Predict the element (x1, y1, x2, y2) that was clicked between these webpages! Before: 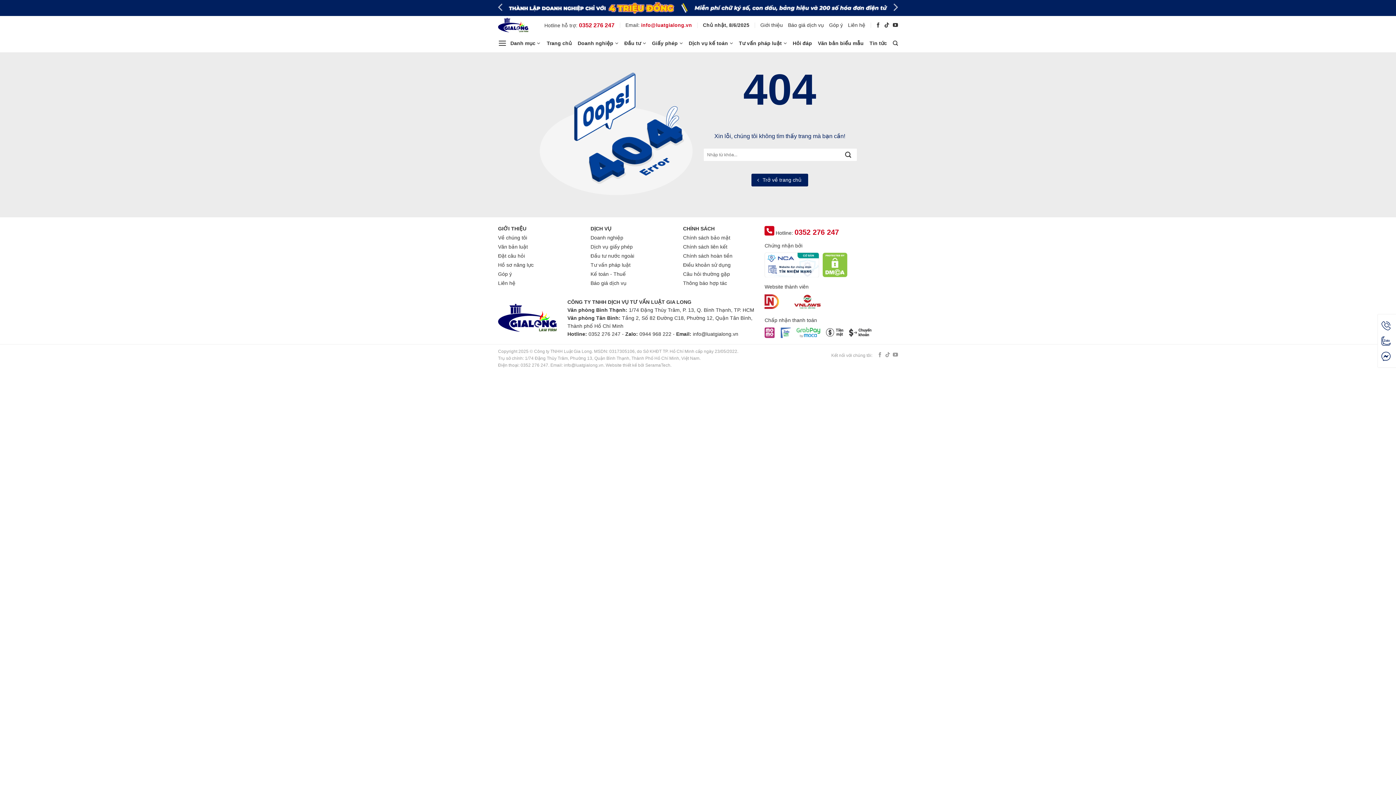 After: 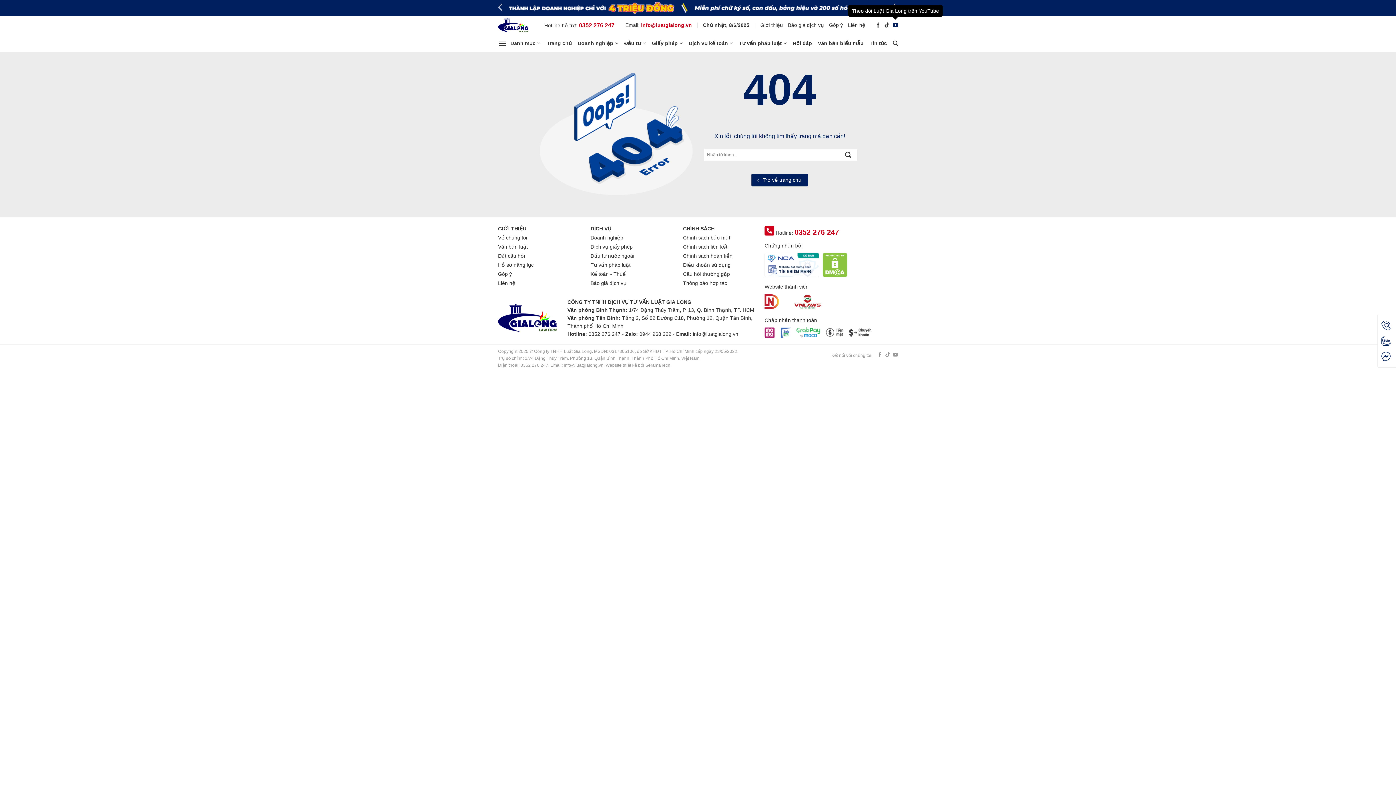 Action: label: Theo dõi Luật Gia Long trên YouTube bbox: (893, 21, 898, 28)